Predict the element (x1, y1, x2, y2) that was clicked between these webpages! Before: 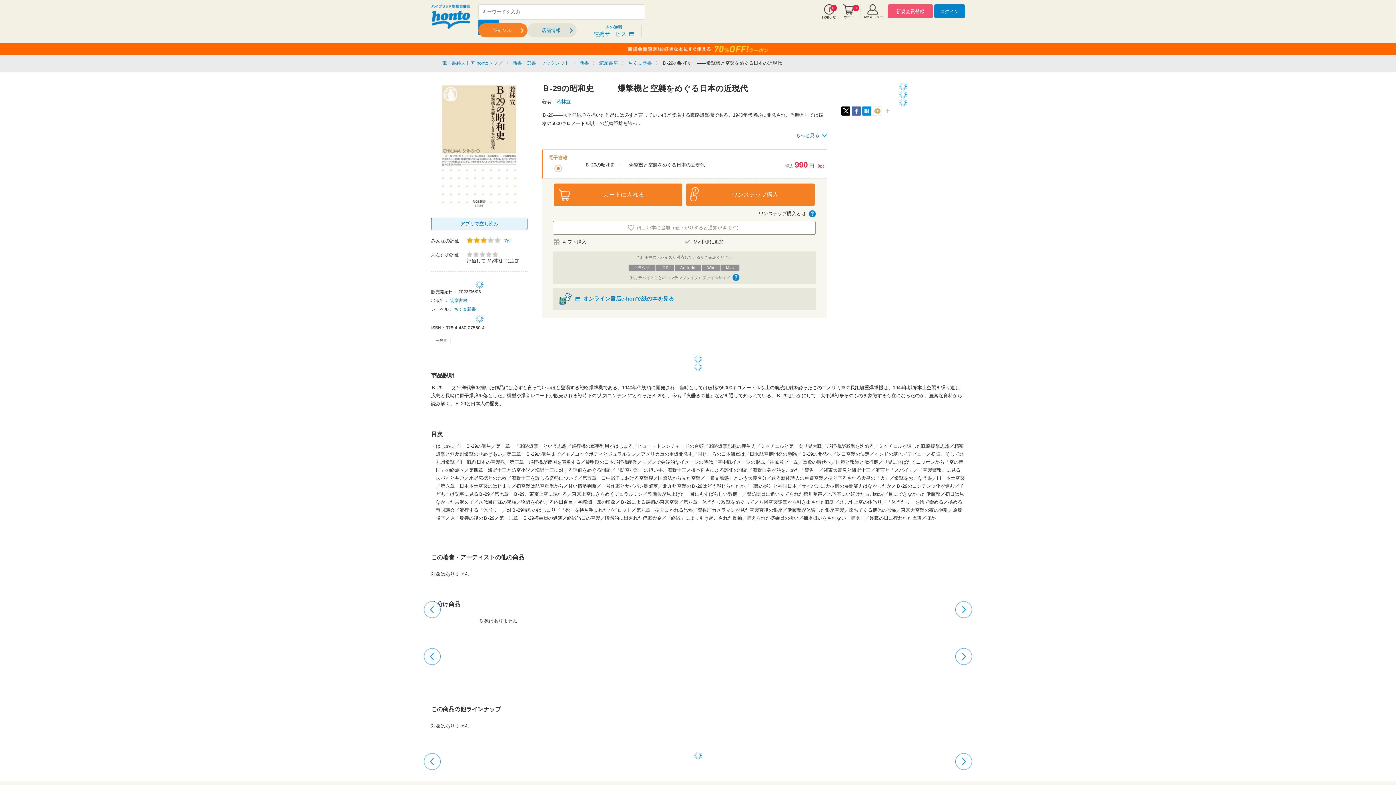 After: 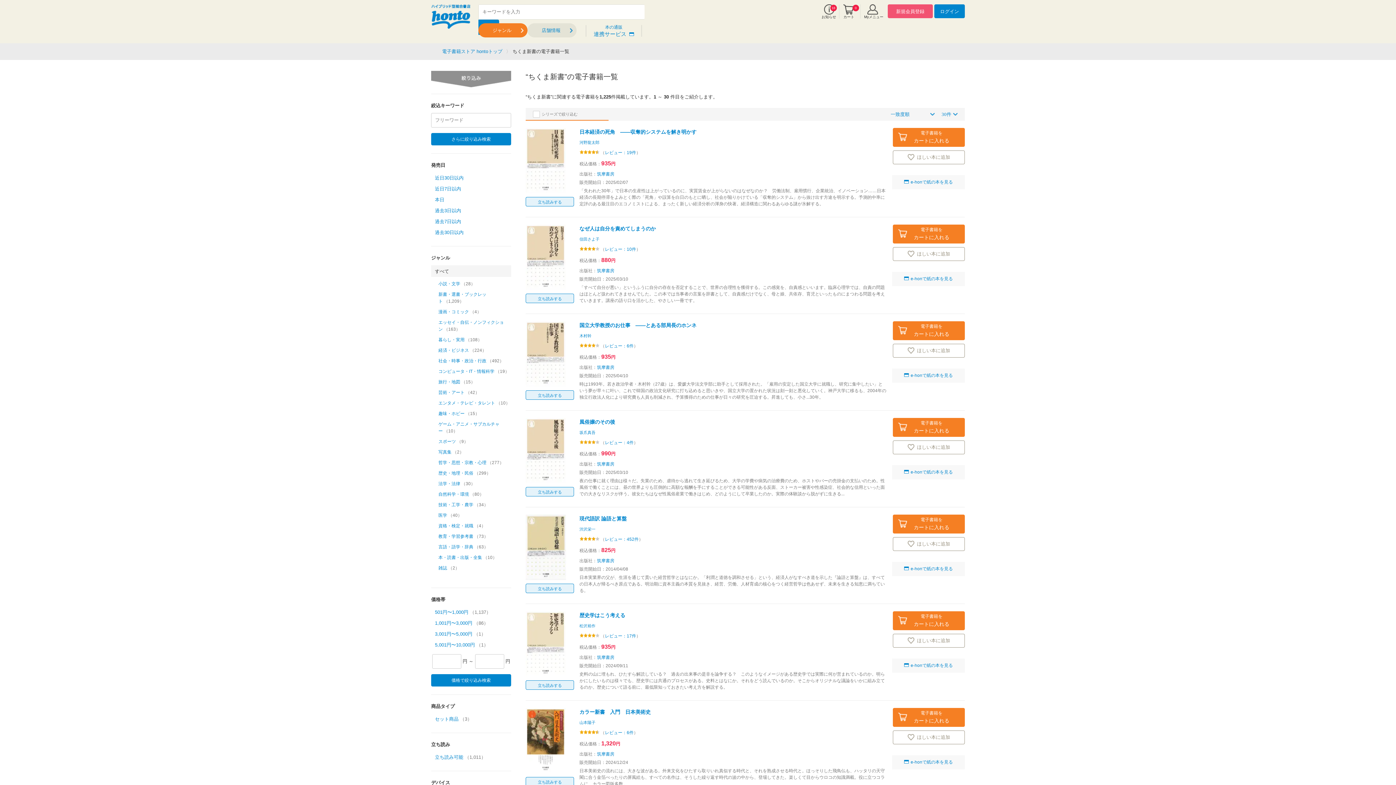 Action: label: ちくま新書 bbox: (628, 60, 652, 65)